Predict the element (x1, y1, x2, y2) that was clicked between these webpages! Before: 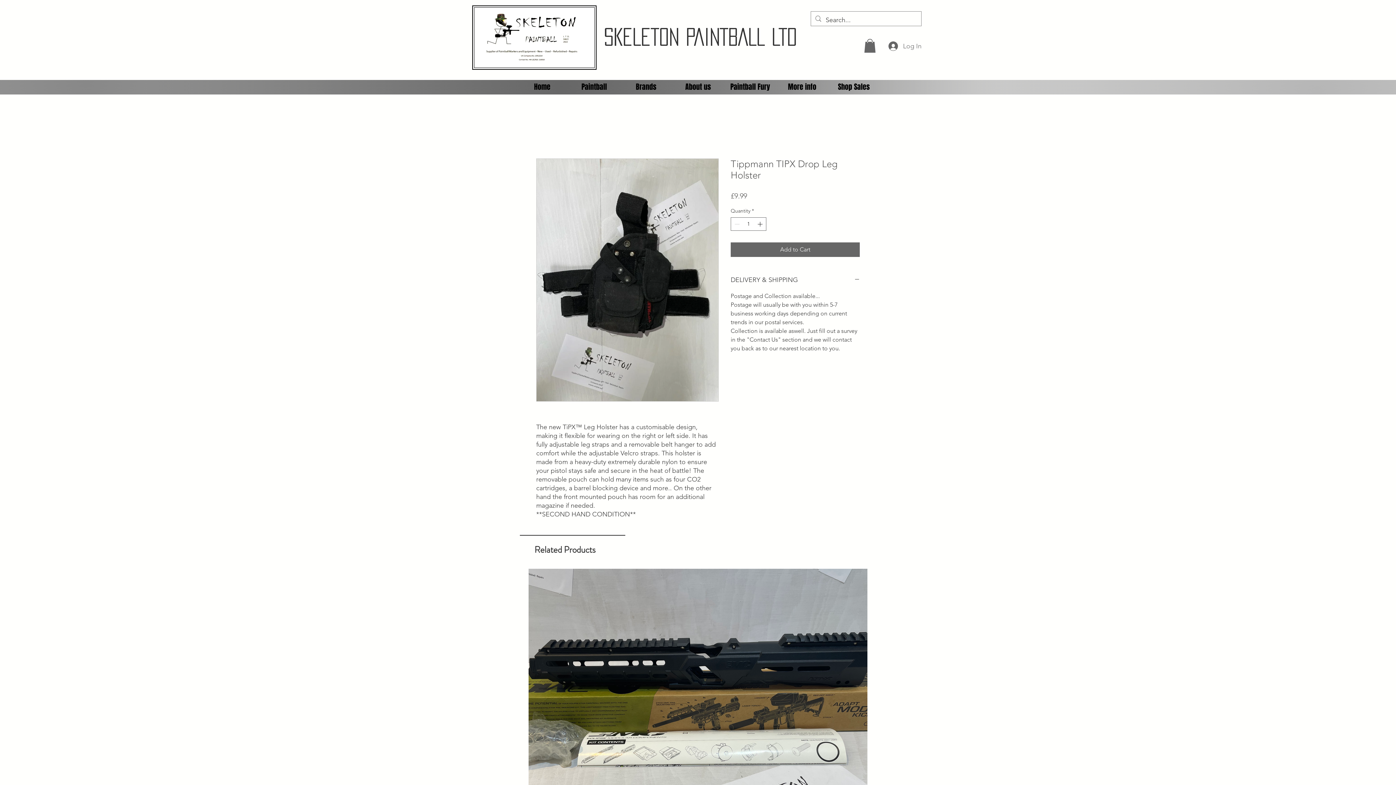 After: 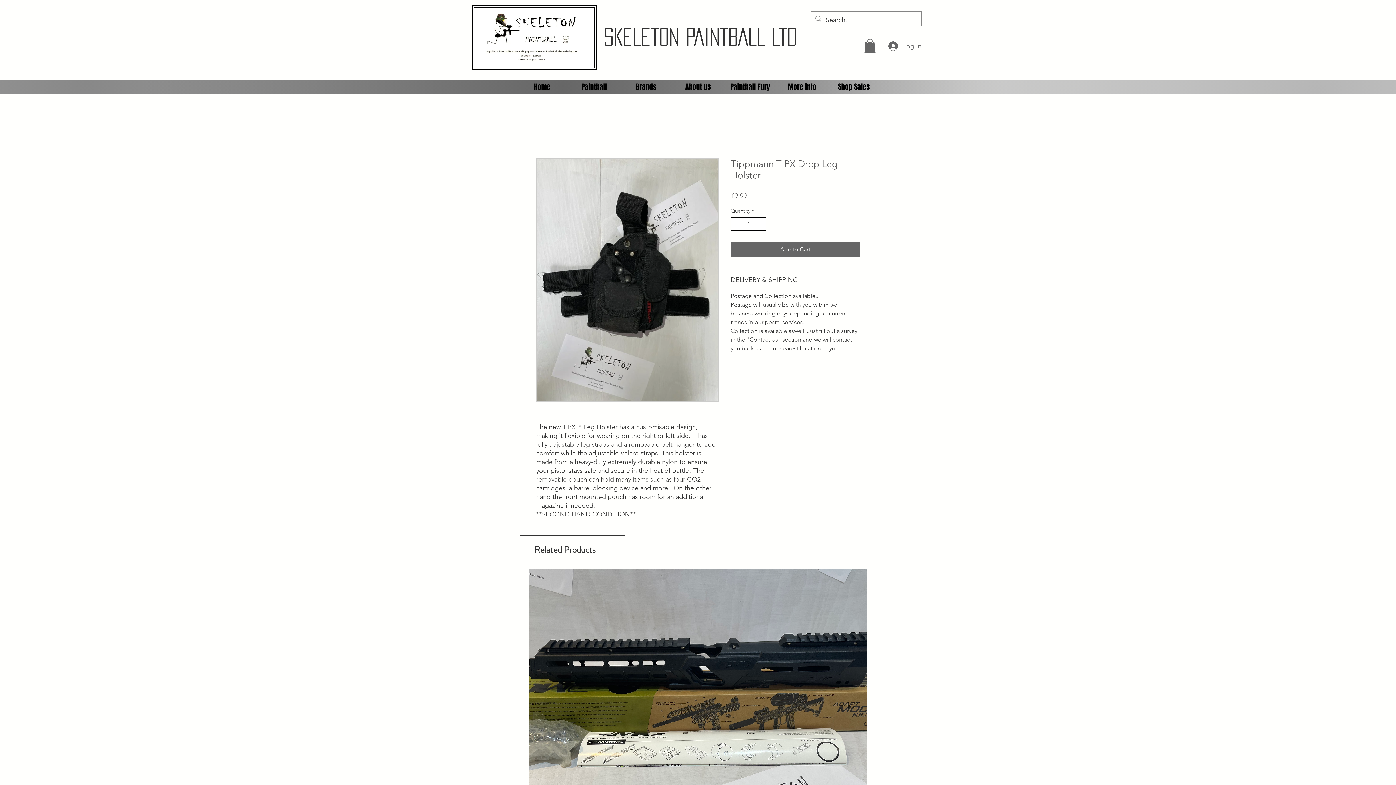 Action: bbox: (756, 217, 765, 230) label: Increment